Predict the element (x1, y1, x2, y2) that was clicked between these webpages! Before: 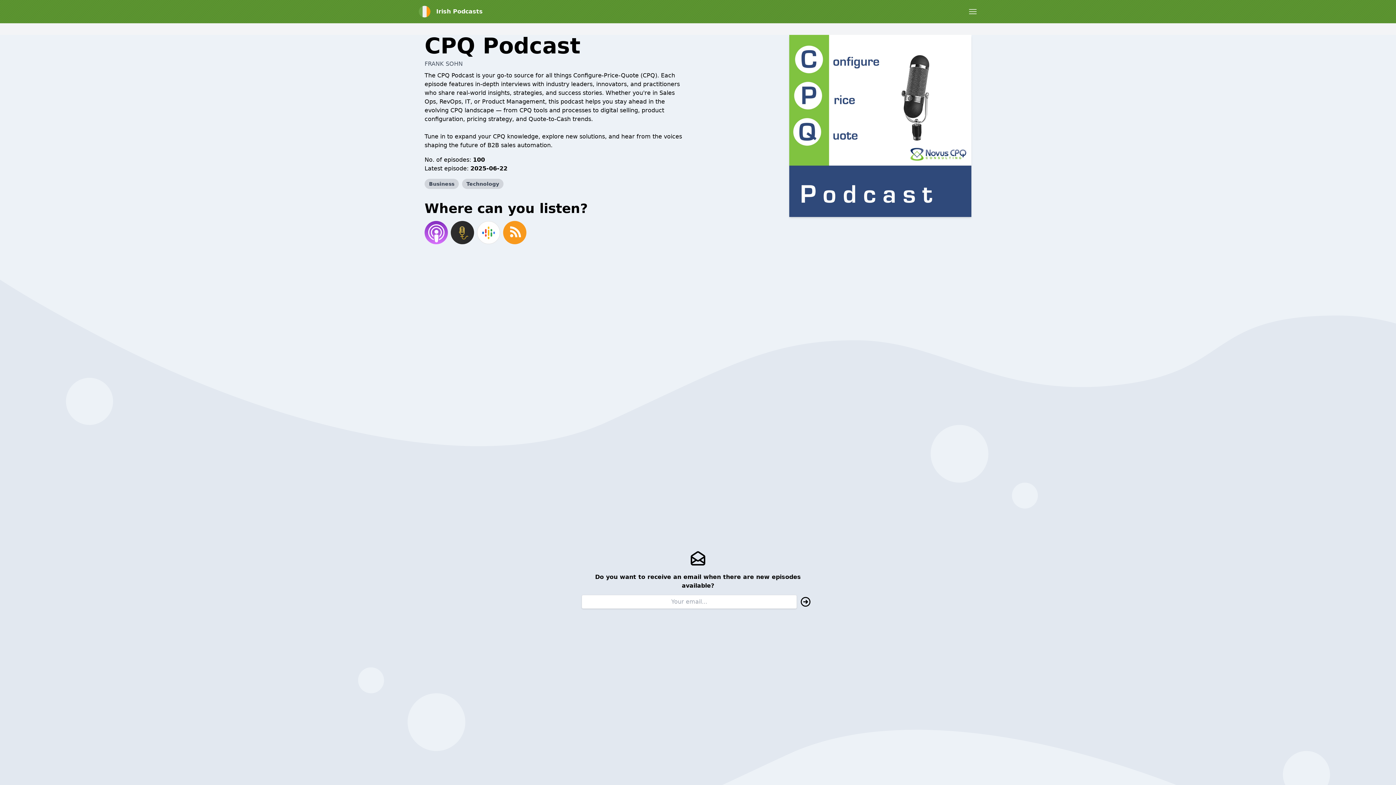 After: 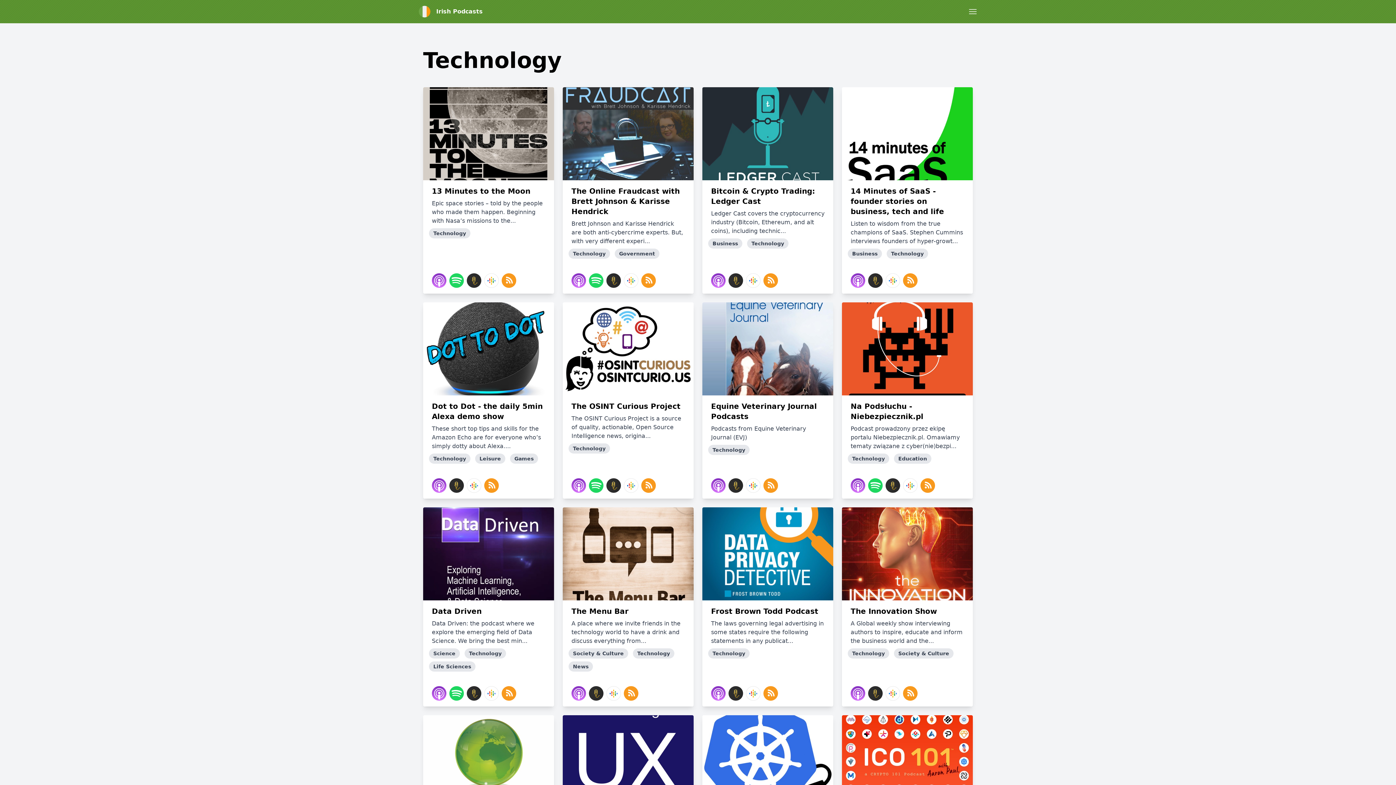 Action: label: Technology bbox: (462, 178, 503, 189)